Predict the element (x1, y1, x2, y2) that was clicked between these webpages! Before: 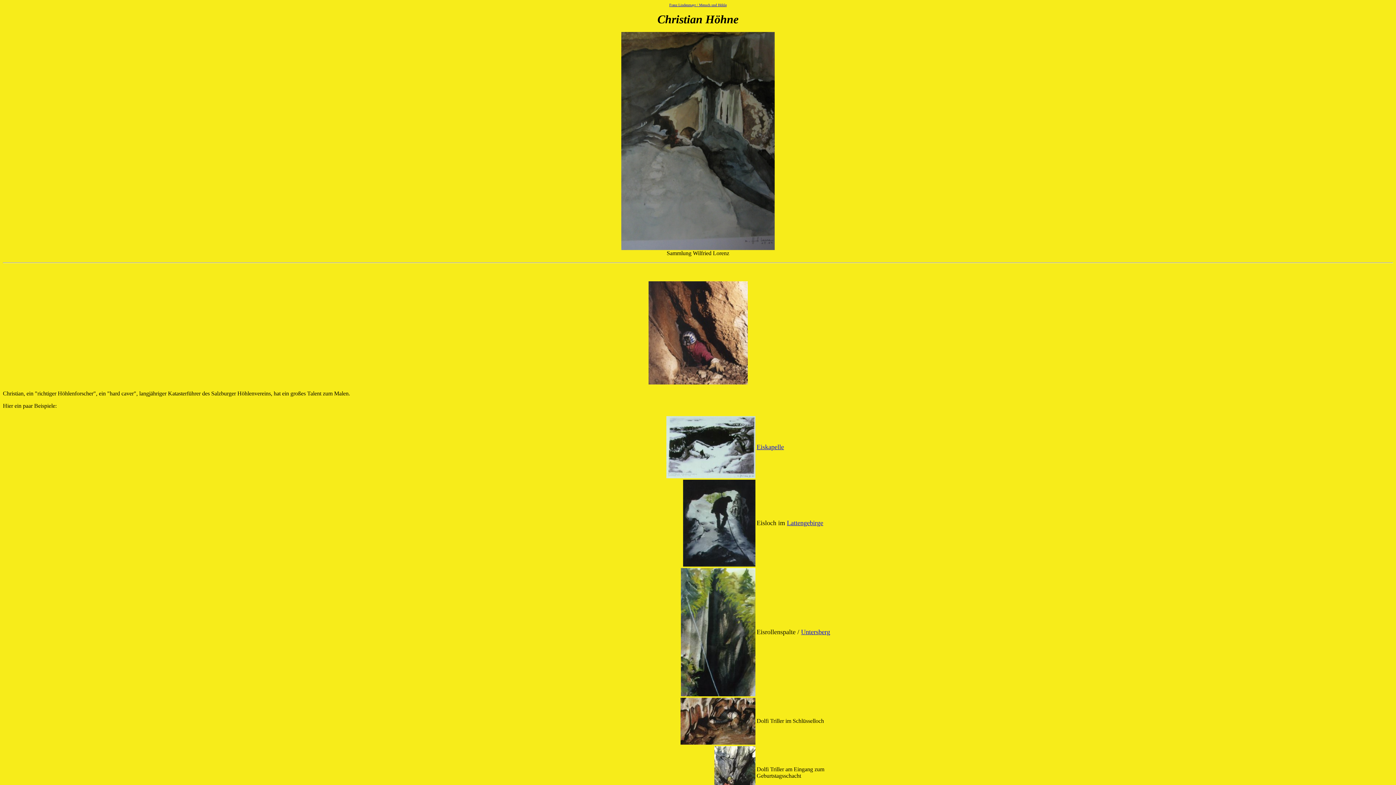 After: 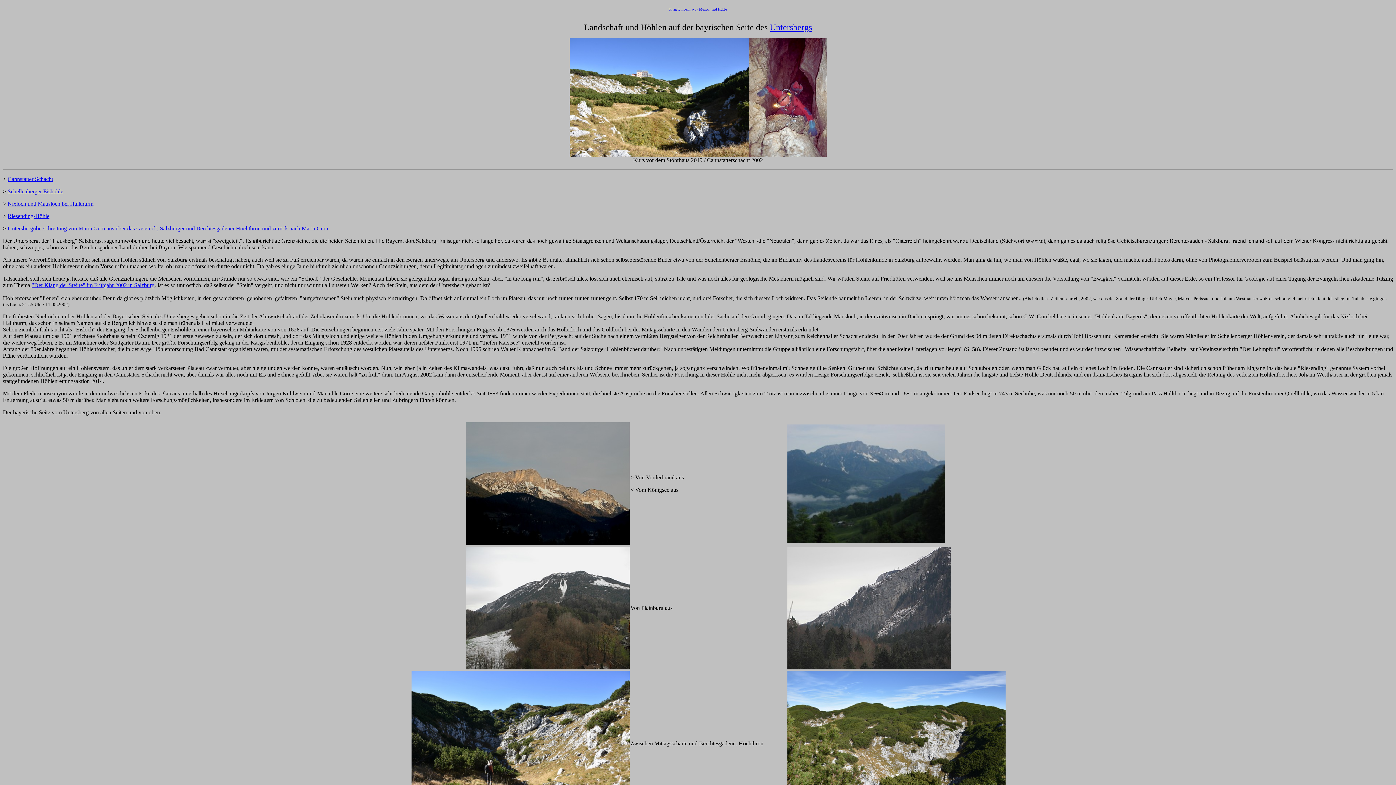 Action: label: Untersberg bbox: (801, 628, 830, 636)